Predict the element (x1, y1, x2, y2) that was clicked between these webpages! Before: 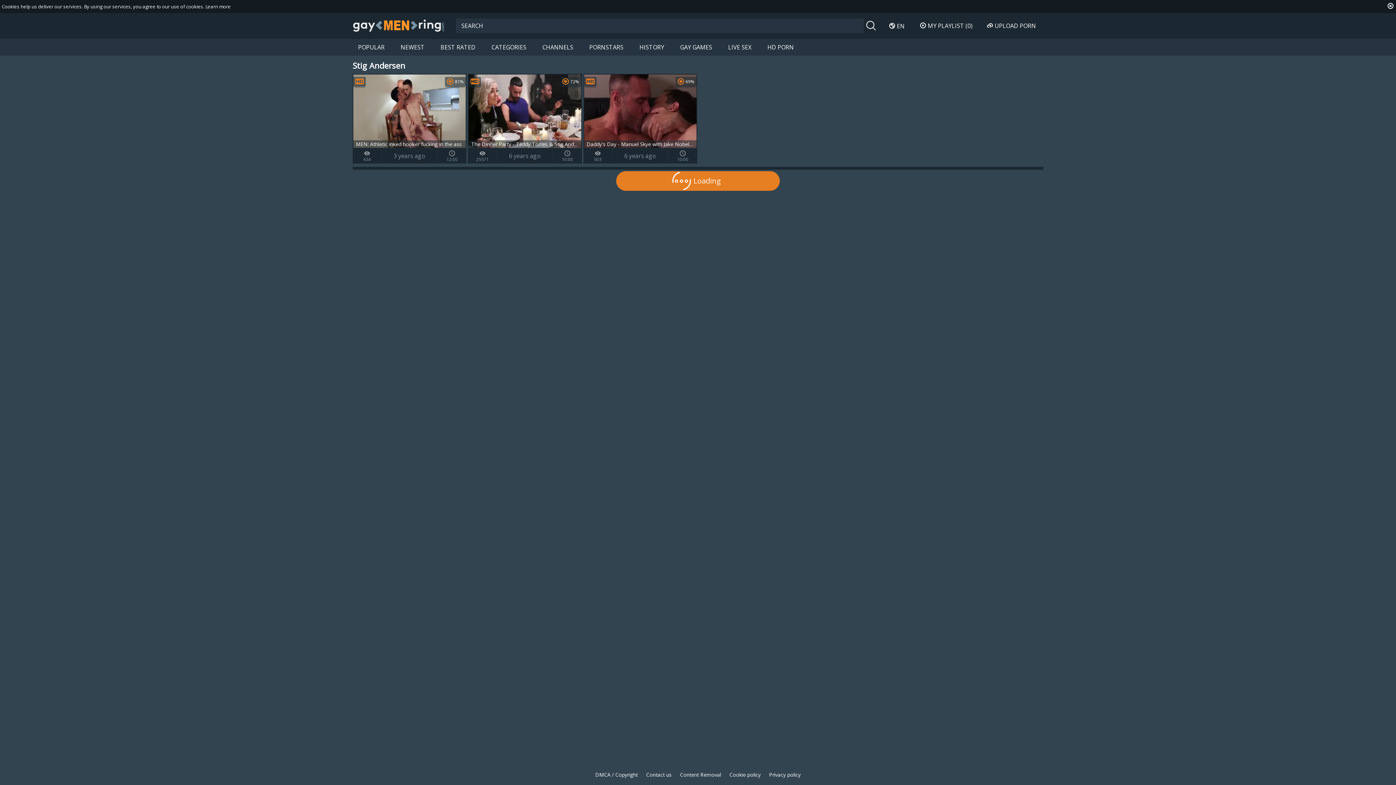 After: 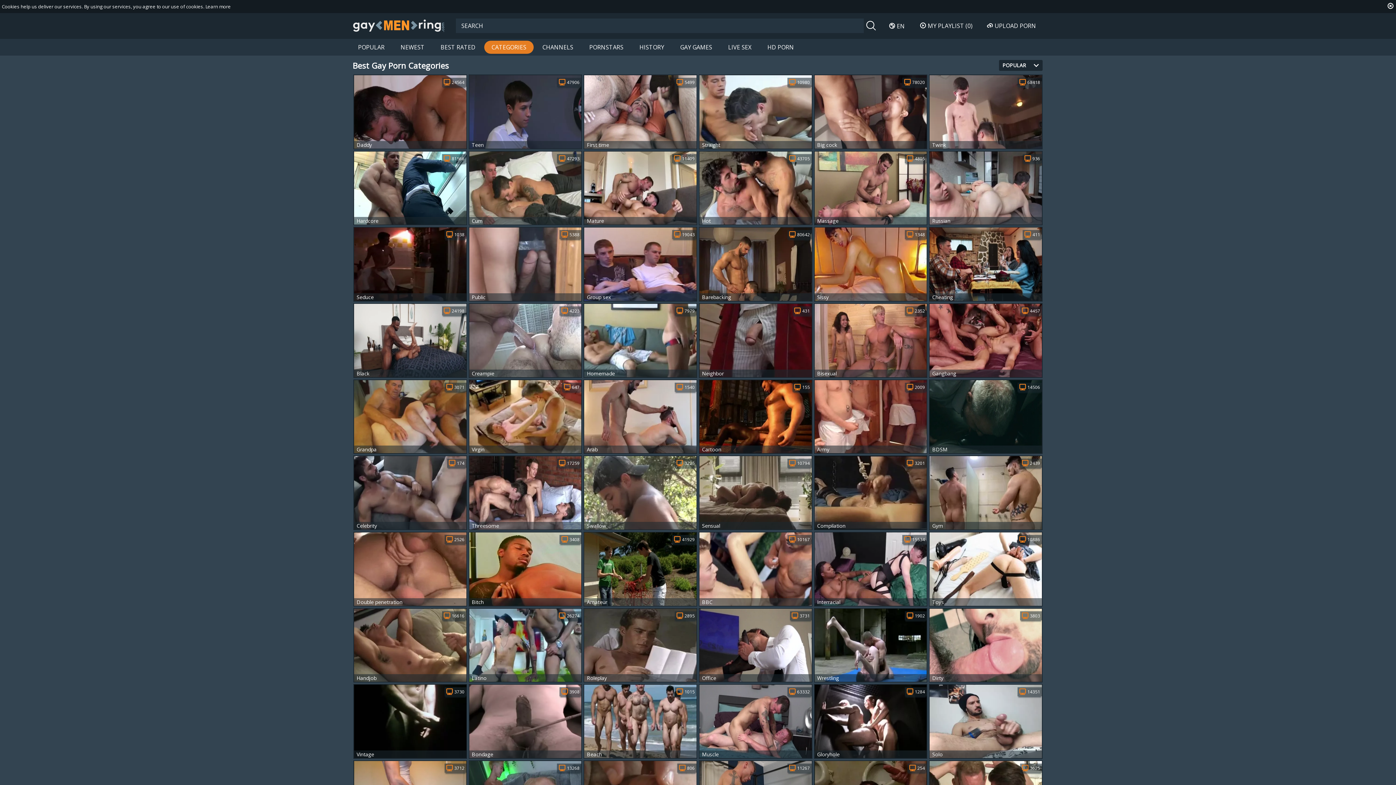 Action: bbox: (484, 40, 533, 53) label: CATEGORIES